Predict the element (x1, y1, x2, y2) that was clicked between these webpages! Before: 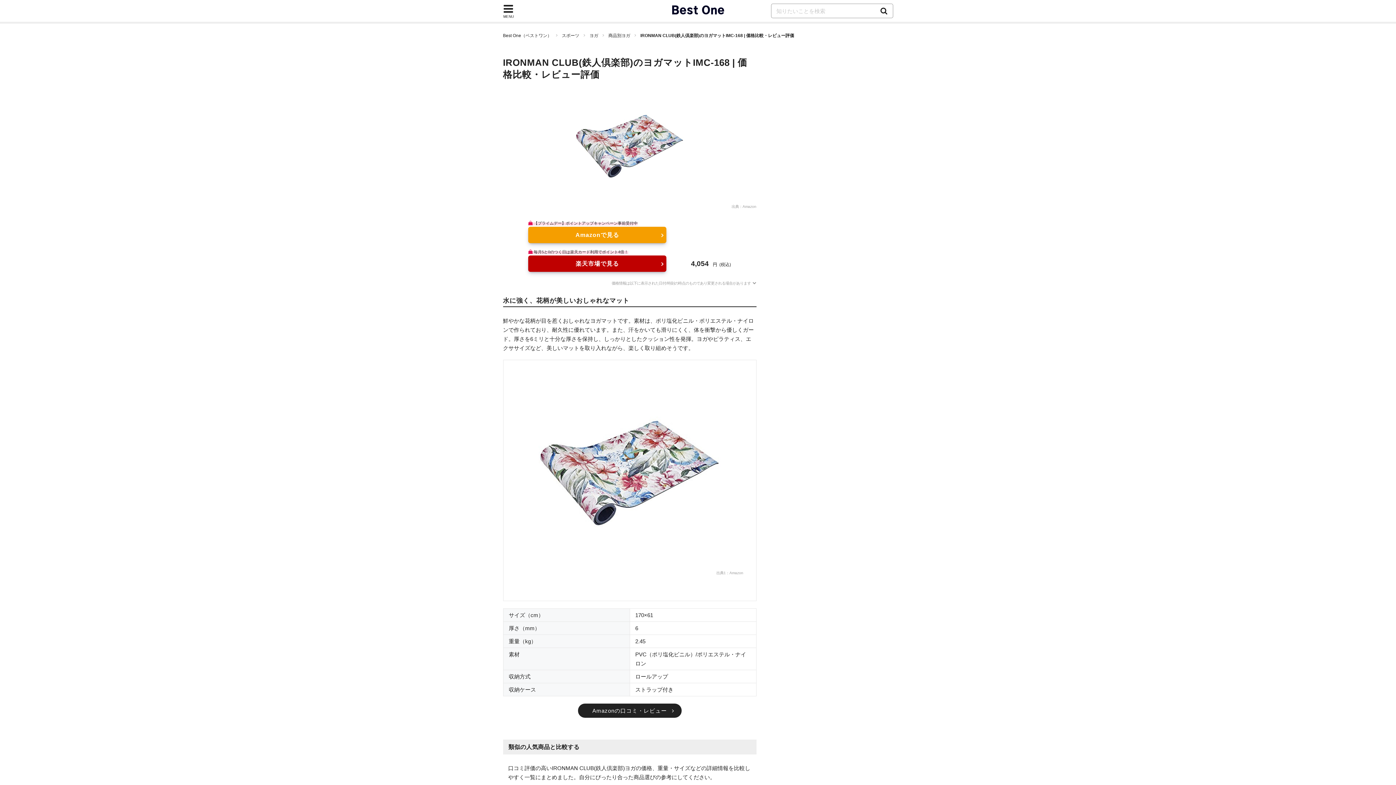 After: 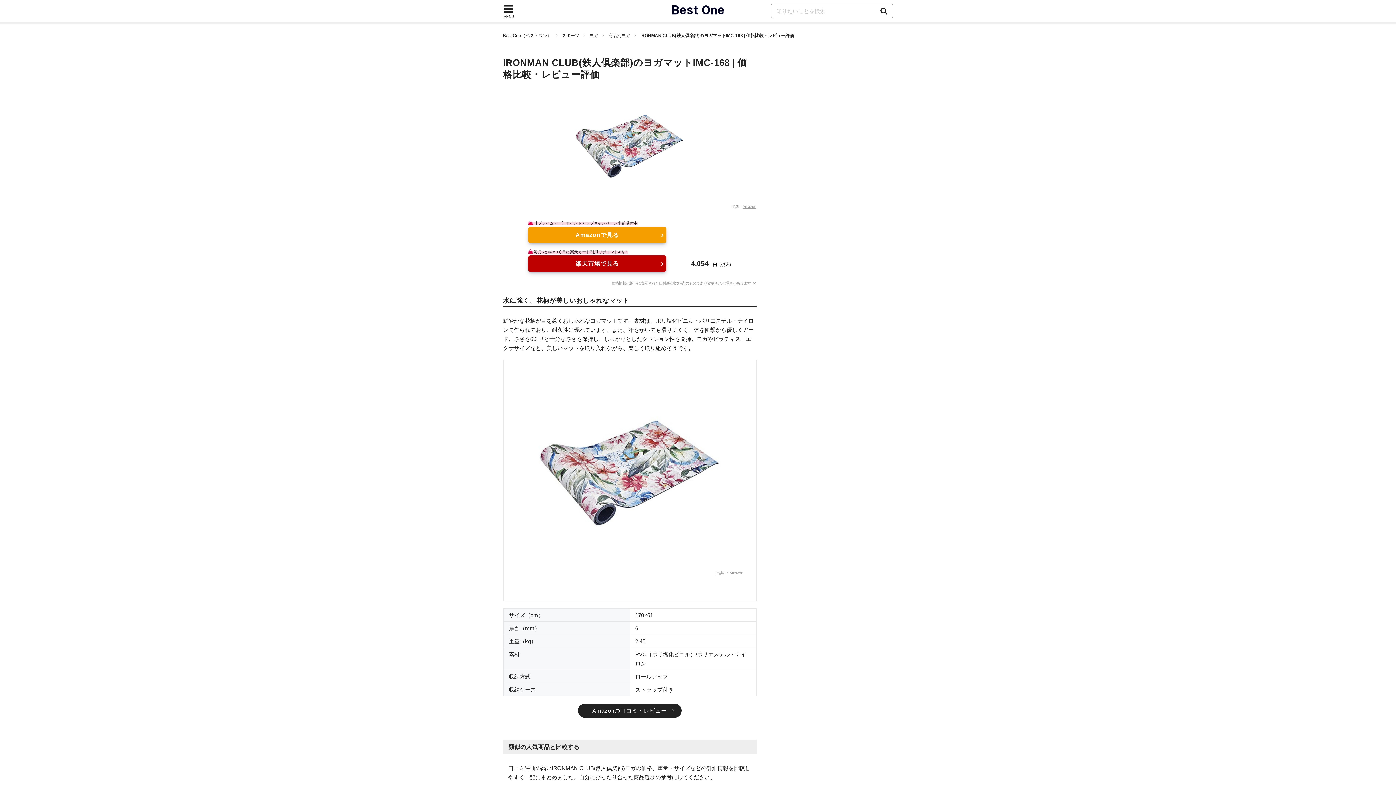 Action: bbox: (742, 204, 756, 208) label: Amazon